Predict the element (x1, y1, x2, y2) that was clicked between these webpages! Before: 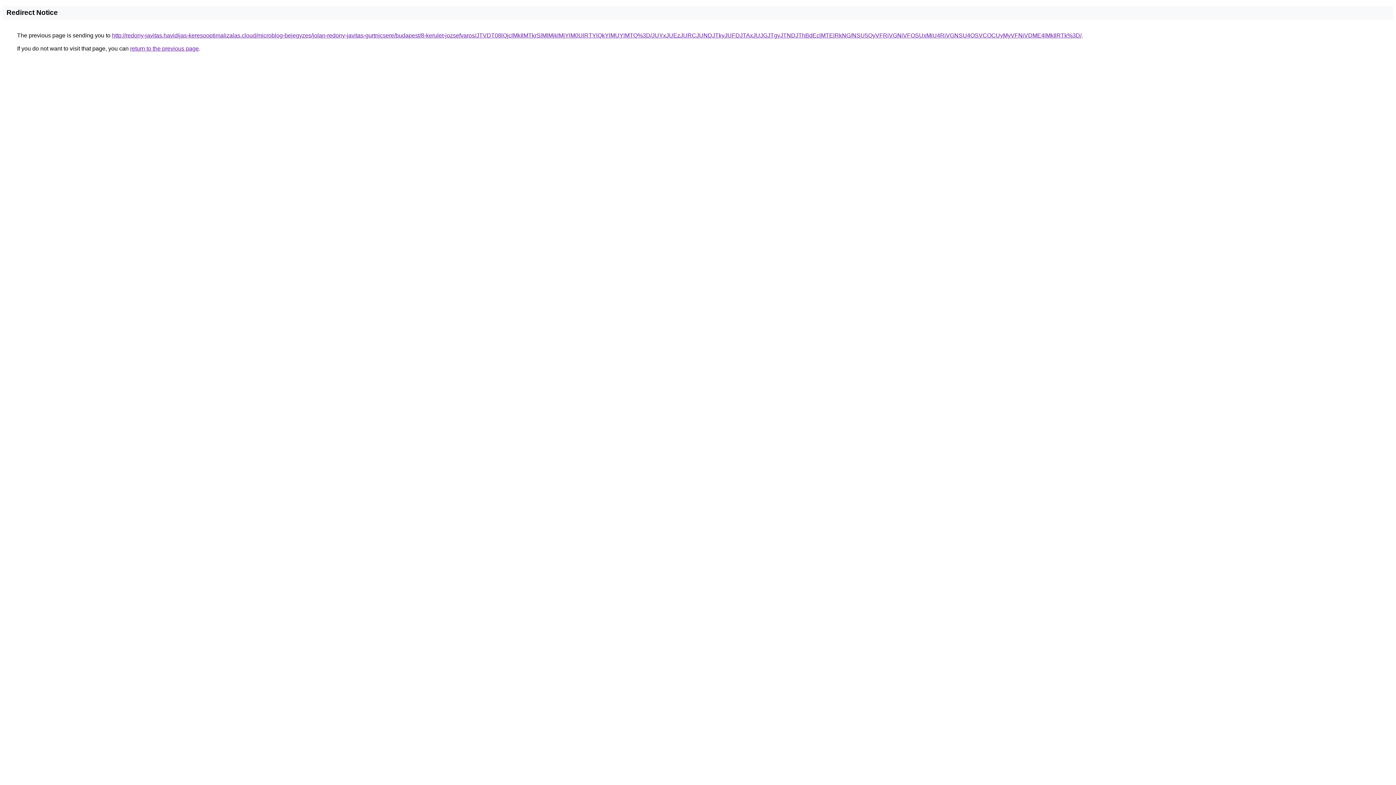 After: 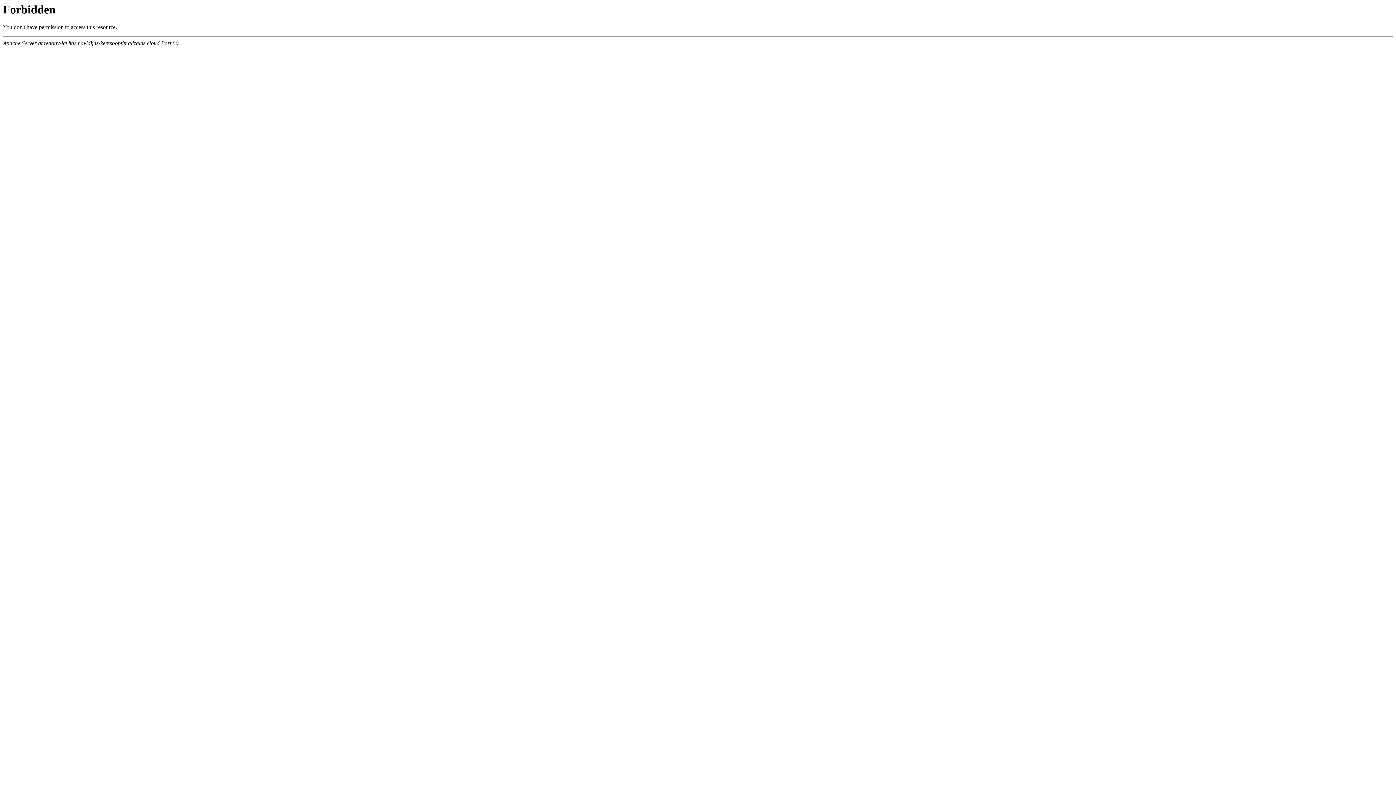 Action: label: http://redony-javitas.havidijas-keresooptimalizalas.cloud/microblog-bejegyzes/jolan-redony-javitas-gurtnicsere/budapest/8-kerulet-jozsefvaros/JTVDT08lQjclMkIlMTkrSlMlMjklMjYlM0UlRTYlQkYlMUYlMTQ%3D/JUYxJUEzJURCJUNDJTkyJUFDJTAxJUJGJTgyJTNDJThBdEclMTElRkNG/NSU5QyVFRiVGNiVFOSUxMiU4RiVGNSU4OSVCOCUyMyVFNiVDME4lMkIlRTk%3D/ bbox: (112, 32, 1081, 38)